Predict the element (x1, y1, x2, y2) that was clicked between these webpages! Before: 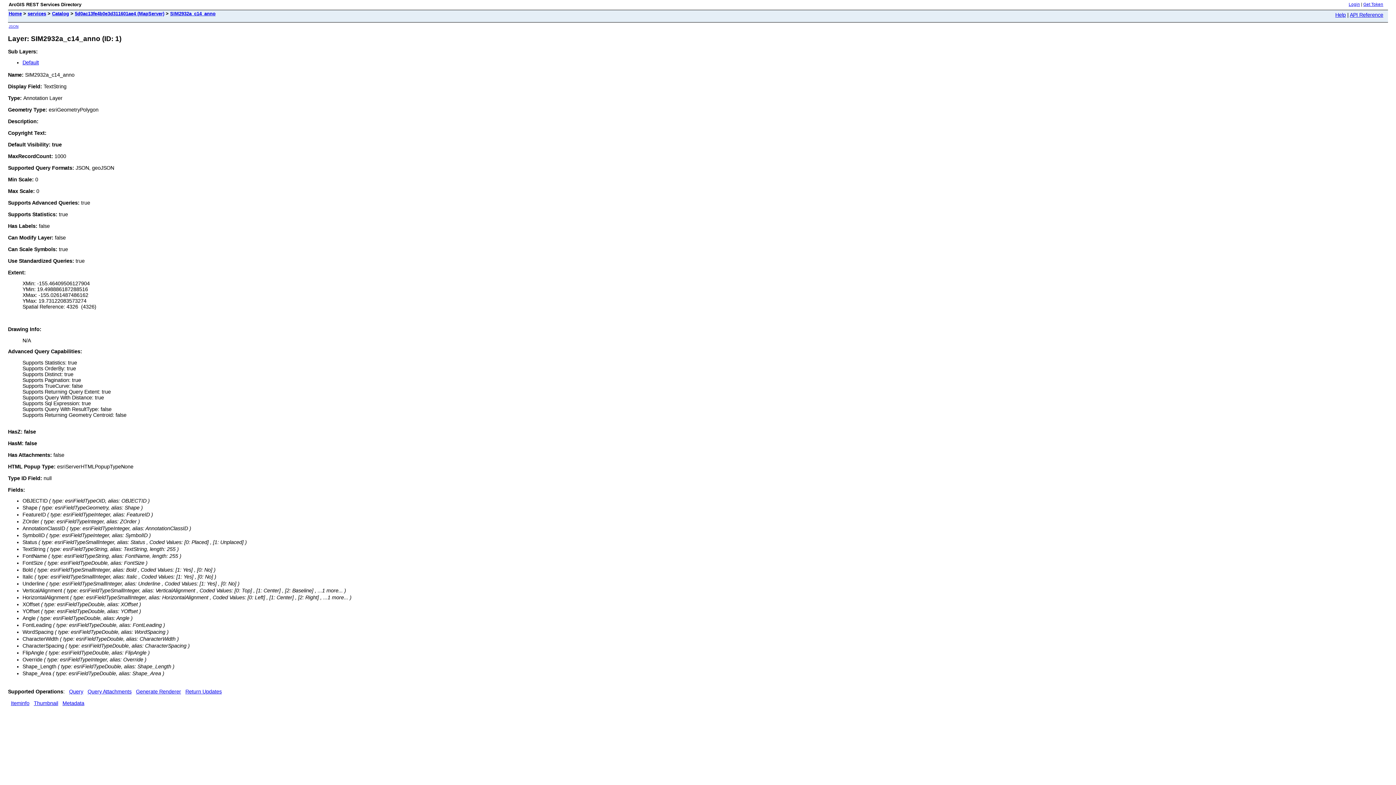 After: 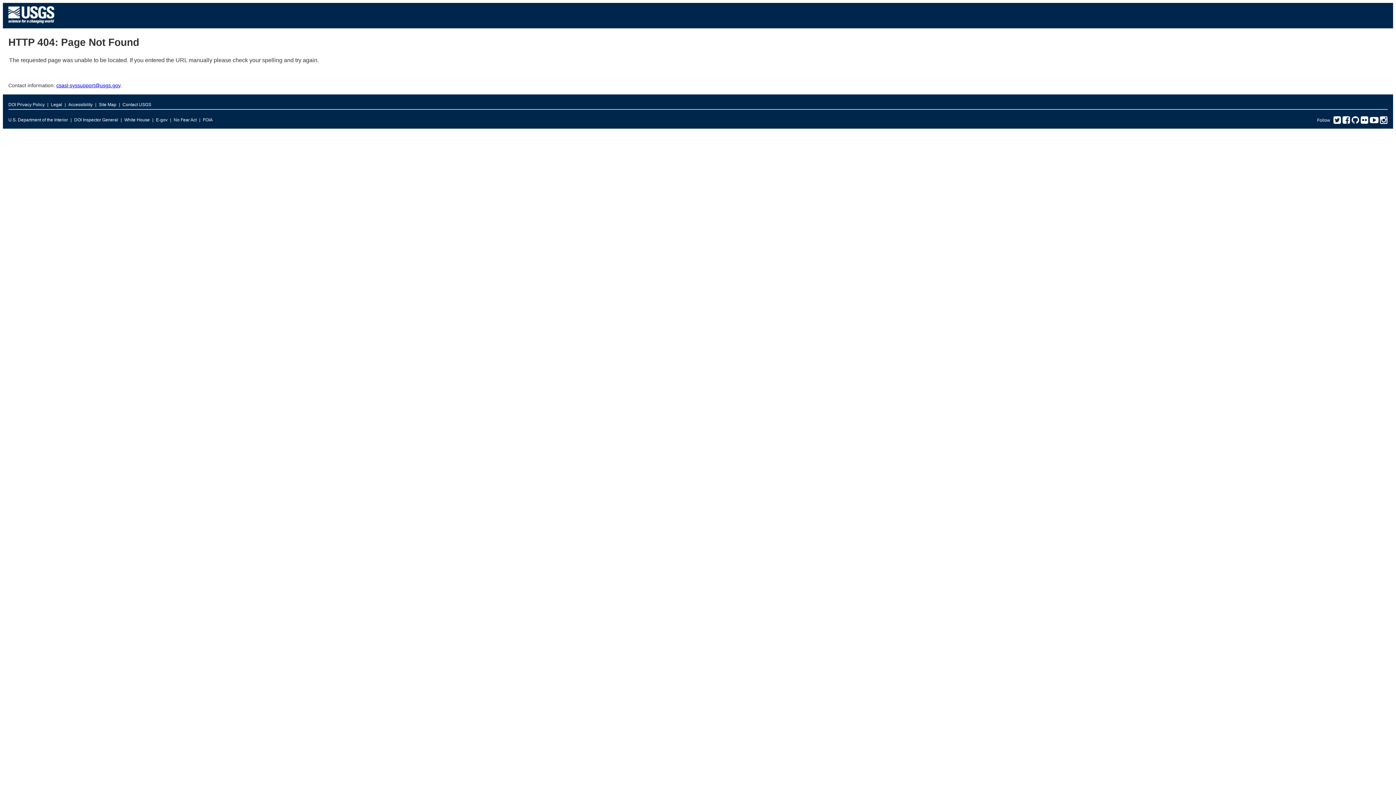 Action: label: Thumbnail bbox: (33, 700, 58, 706)